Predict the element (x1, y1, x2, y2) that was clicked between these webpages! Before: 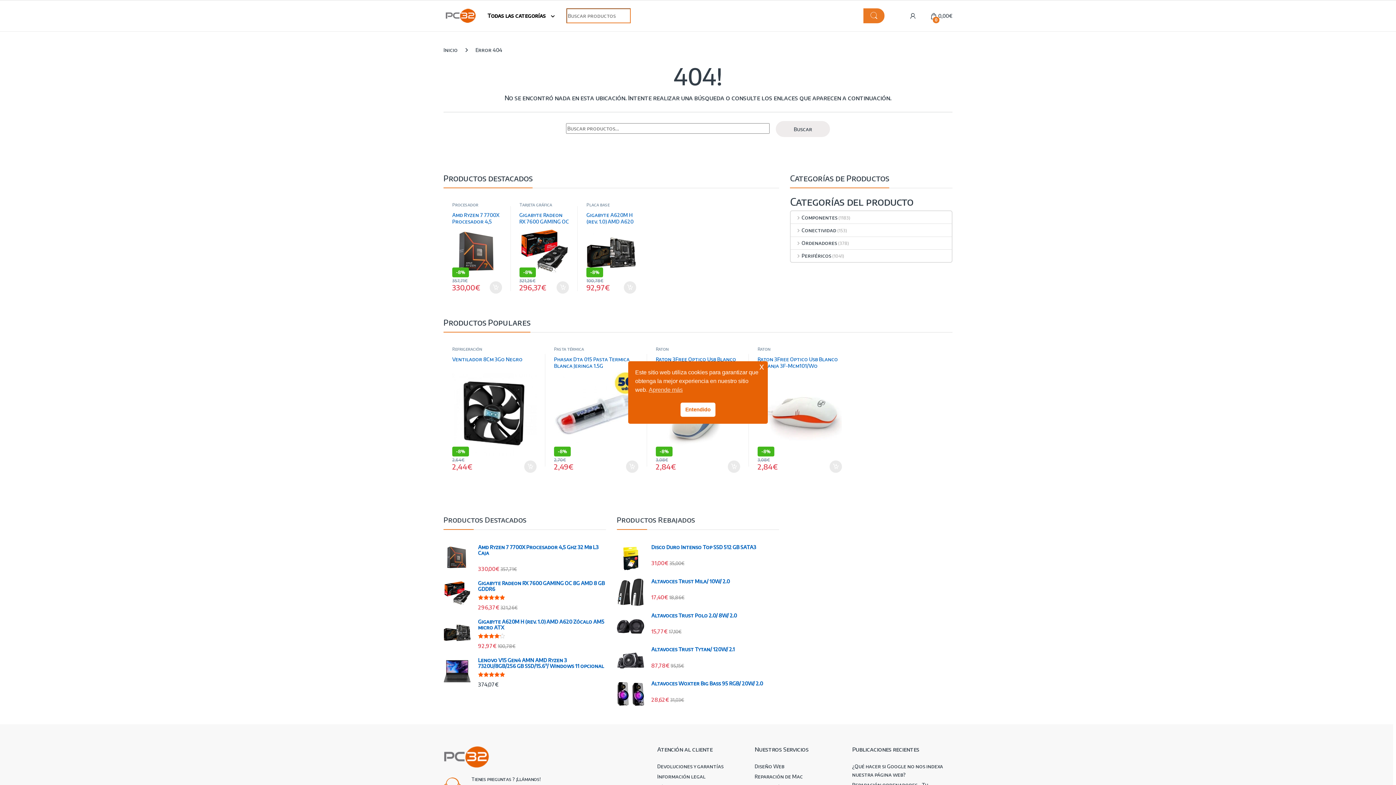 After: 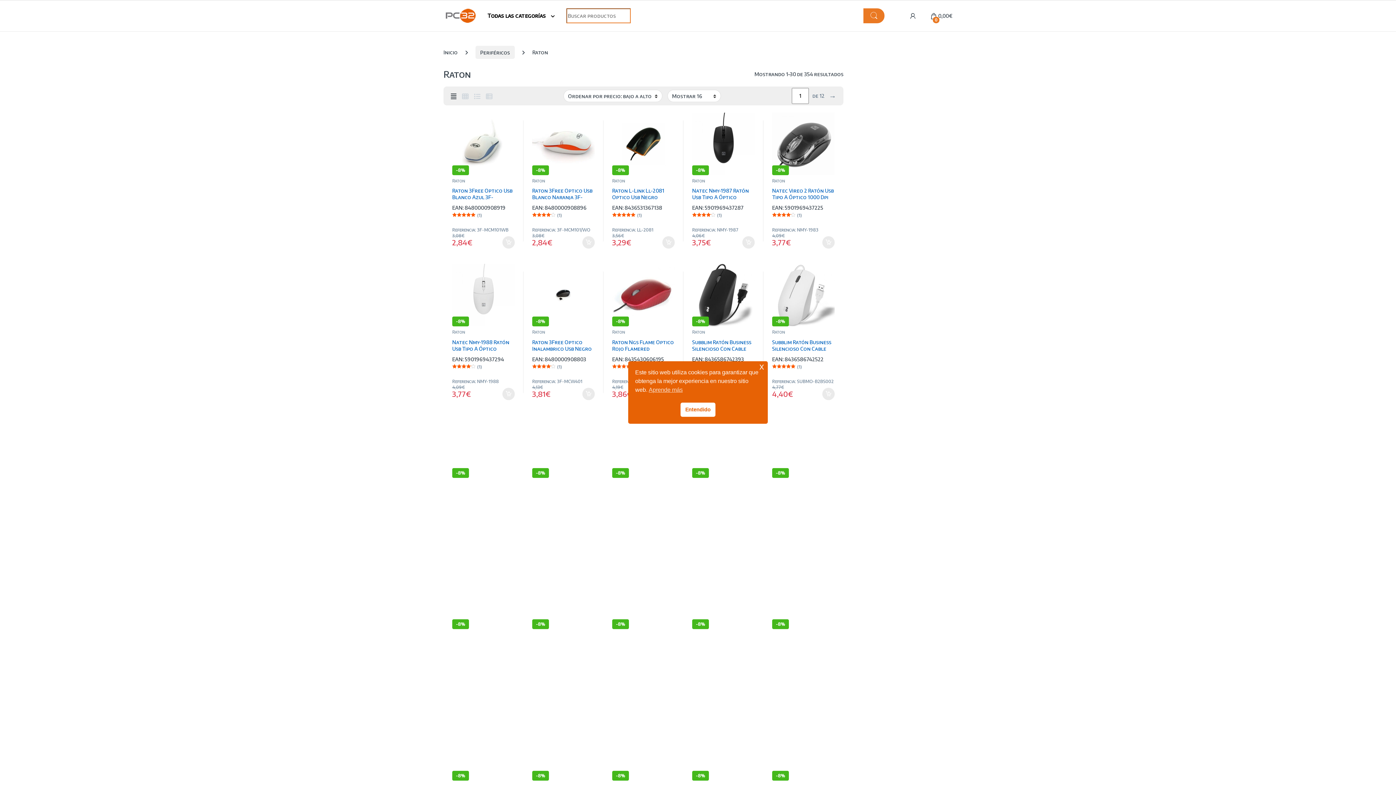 Action: bbox: (757, 346, 770, 352) label: Raton